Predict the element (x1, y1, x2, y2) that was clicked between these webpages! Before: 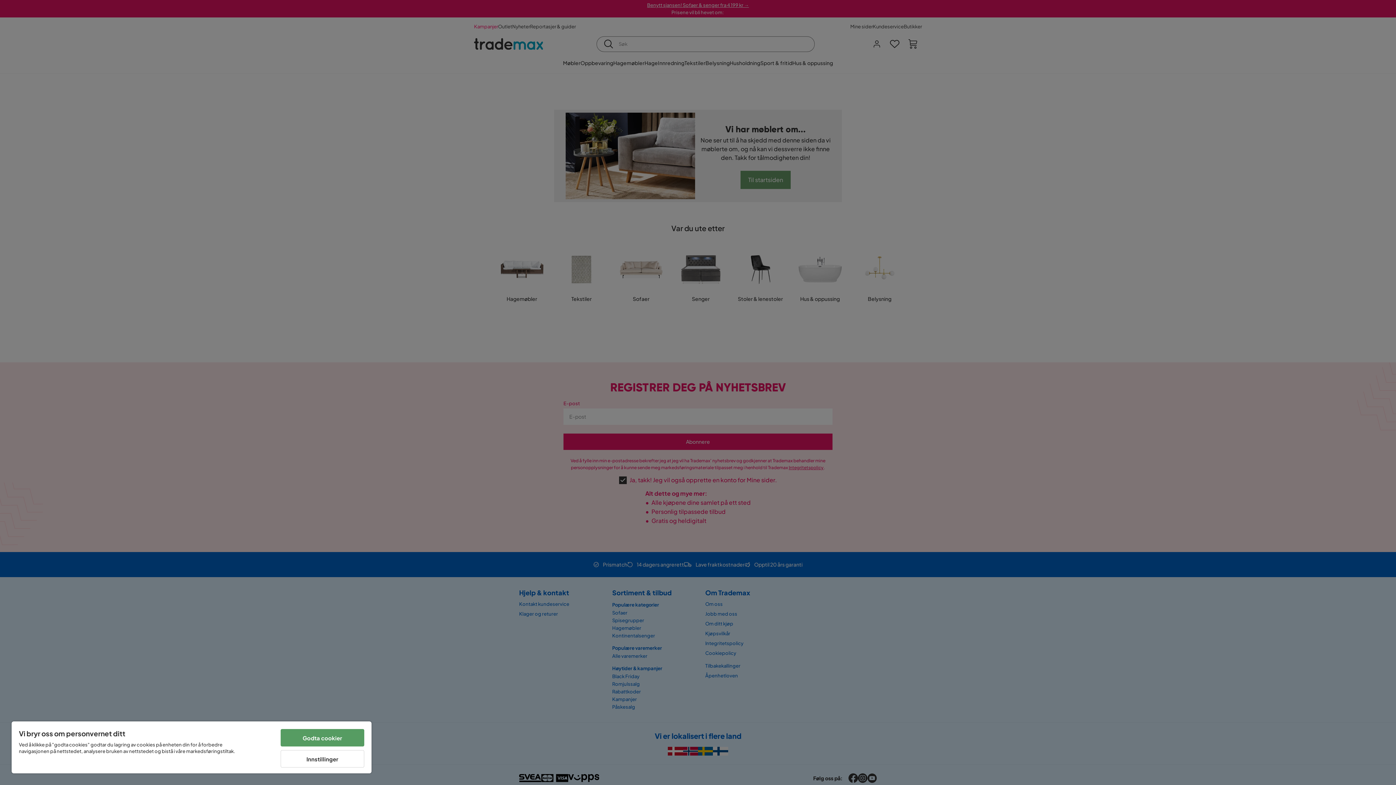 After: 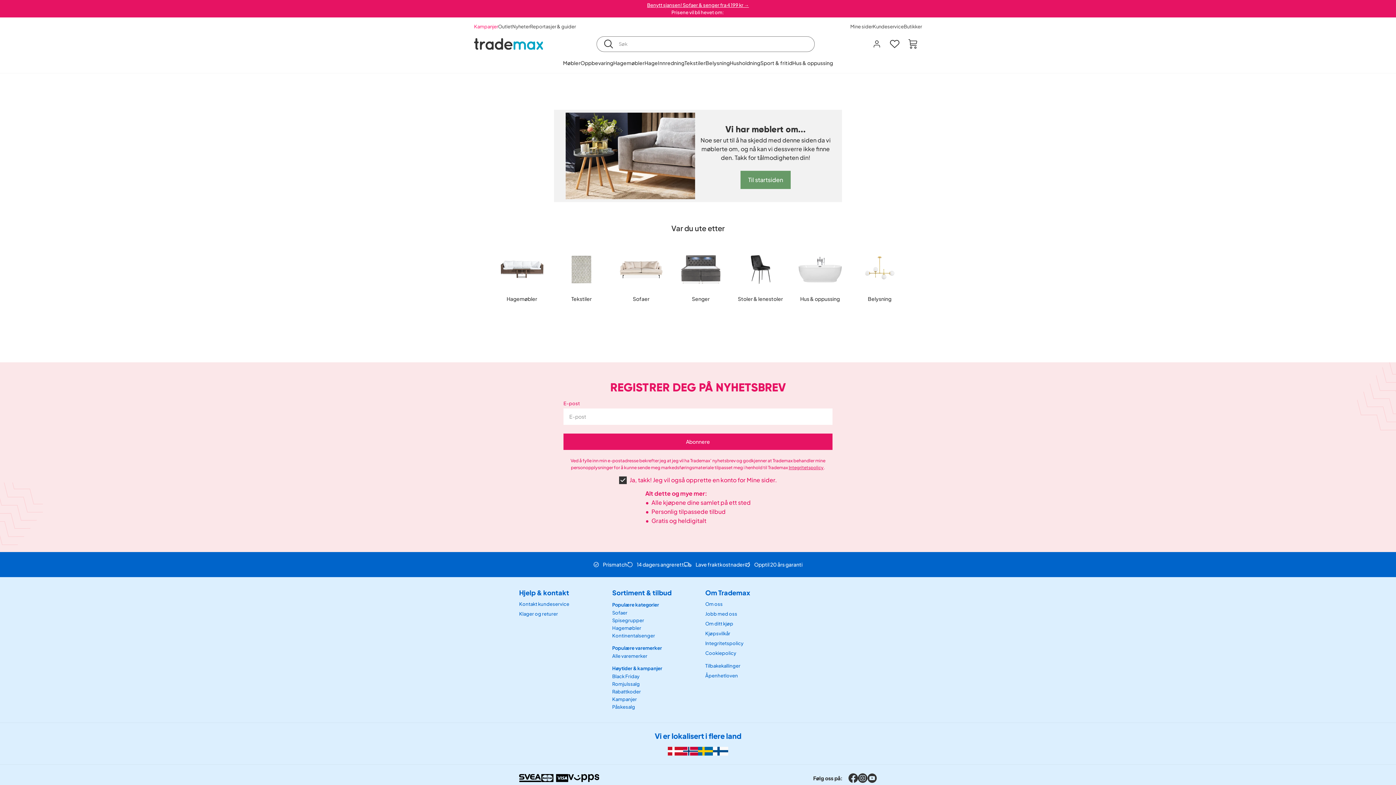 Action: bbox: (280, 729, 364, 746) label: Godta cookier